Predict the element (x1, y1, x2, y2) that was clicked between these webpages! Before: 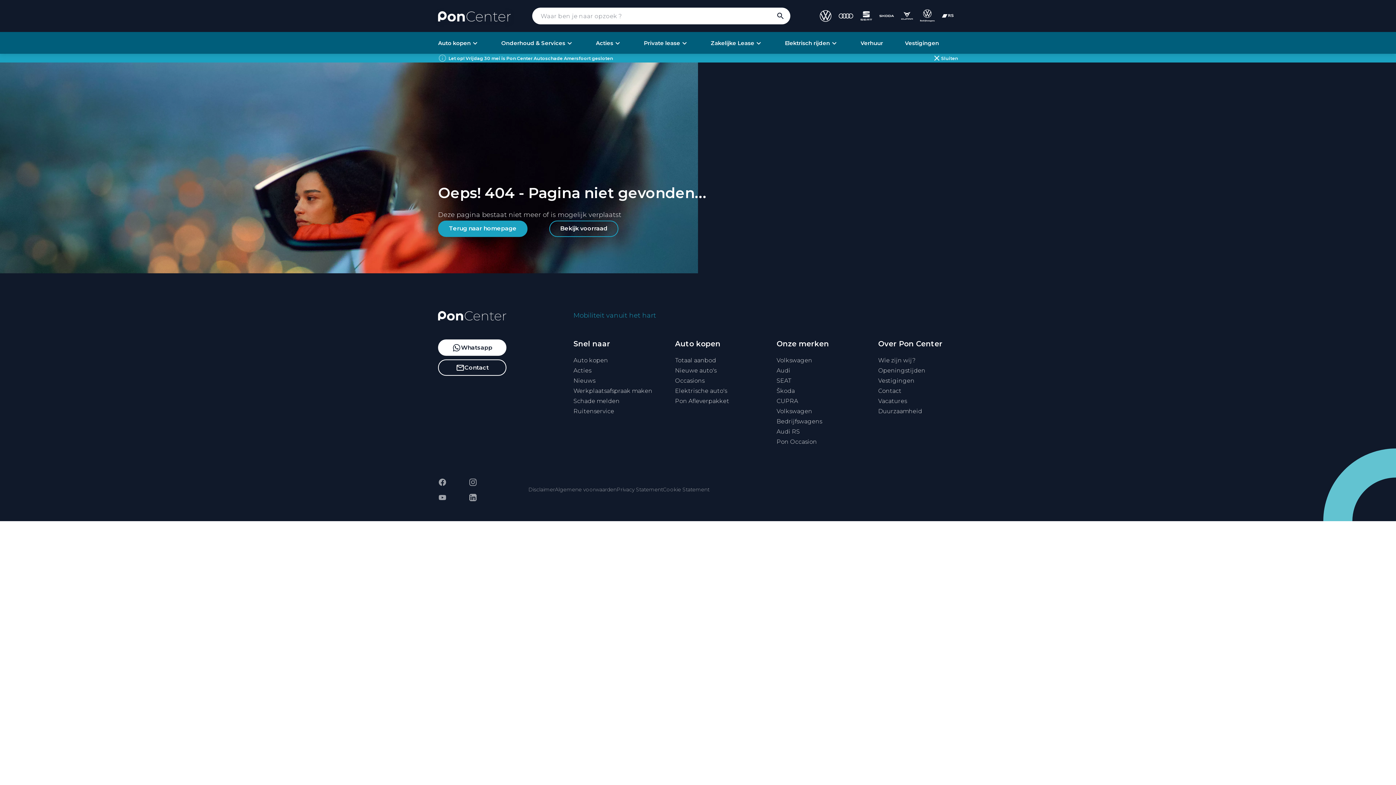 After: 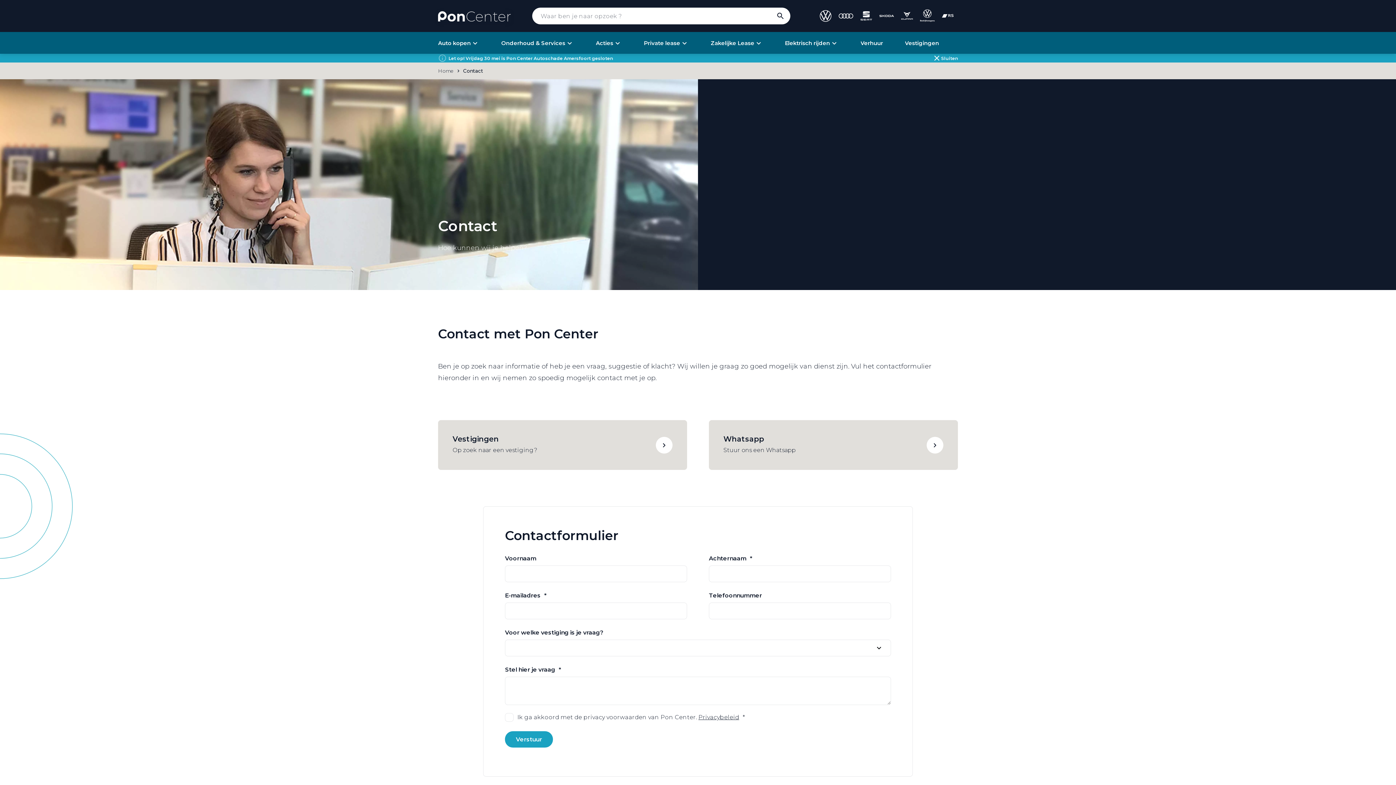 Action: bbox: (438, 359, 506, 376) label: Contact